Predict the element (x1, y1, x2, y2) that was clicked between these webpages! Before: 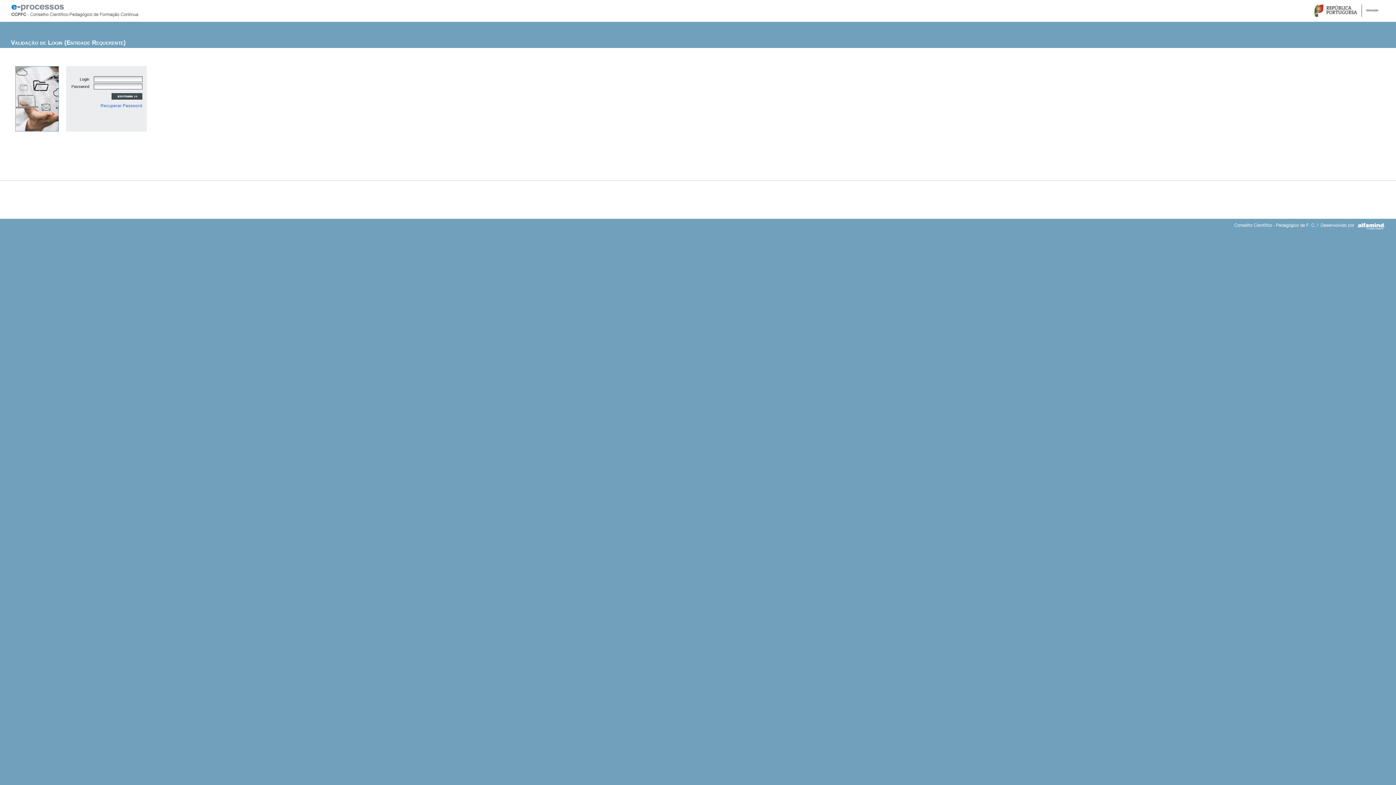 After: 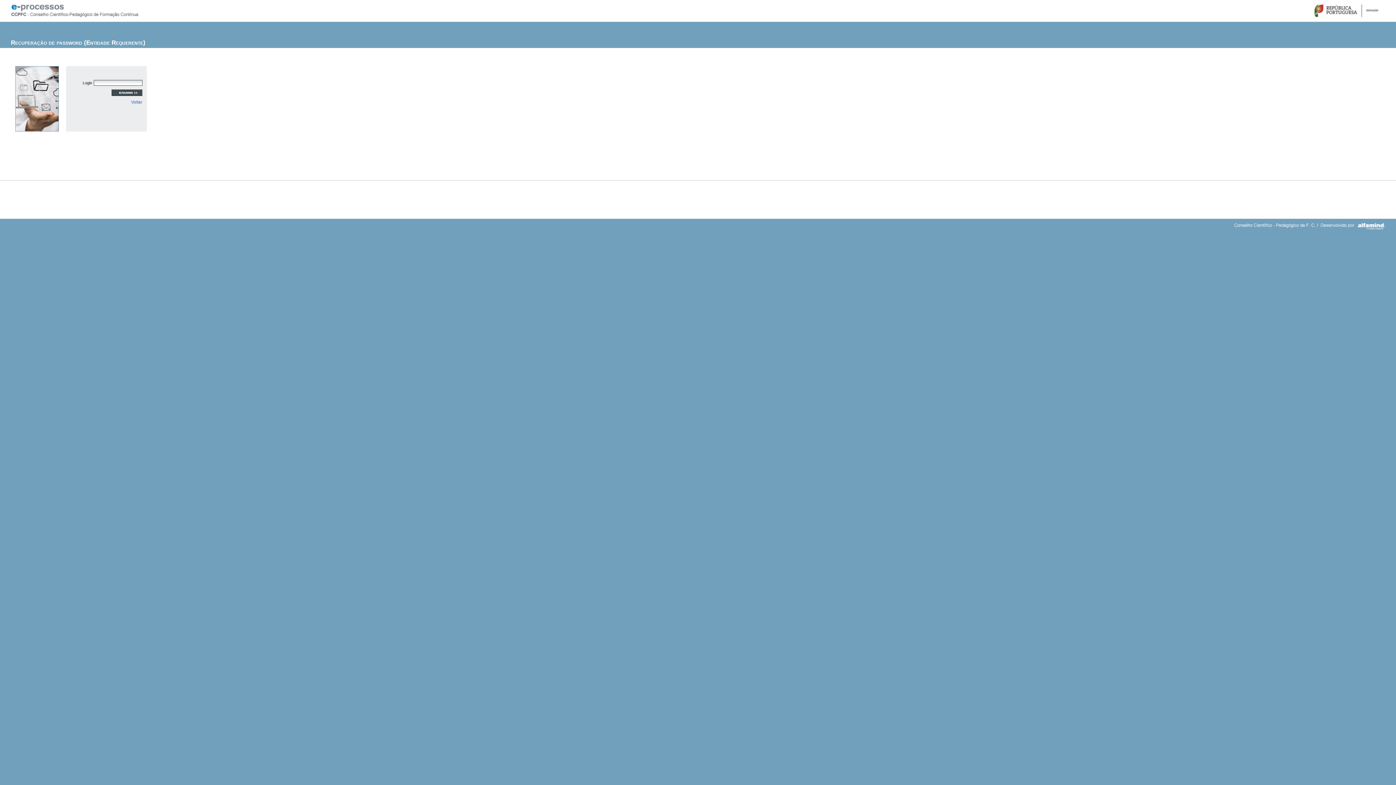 Action: label: Recuperar Password bbox: (100, 103, 142, 110)